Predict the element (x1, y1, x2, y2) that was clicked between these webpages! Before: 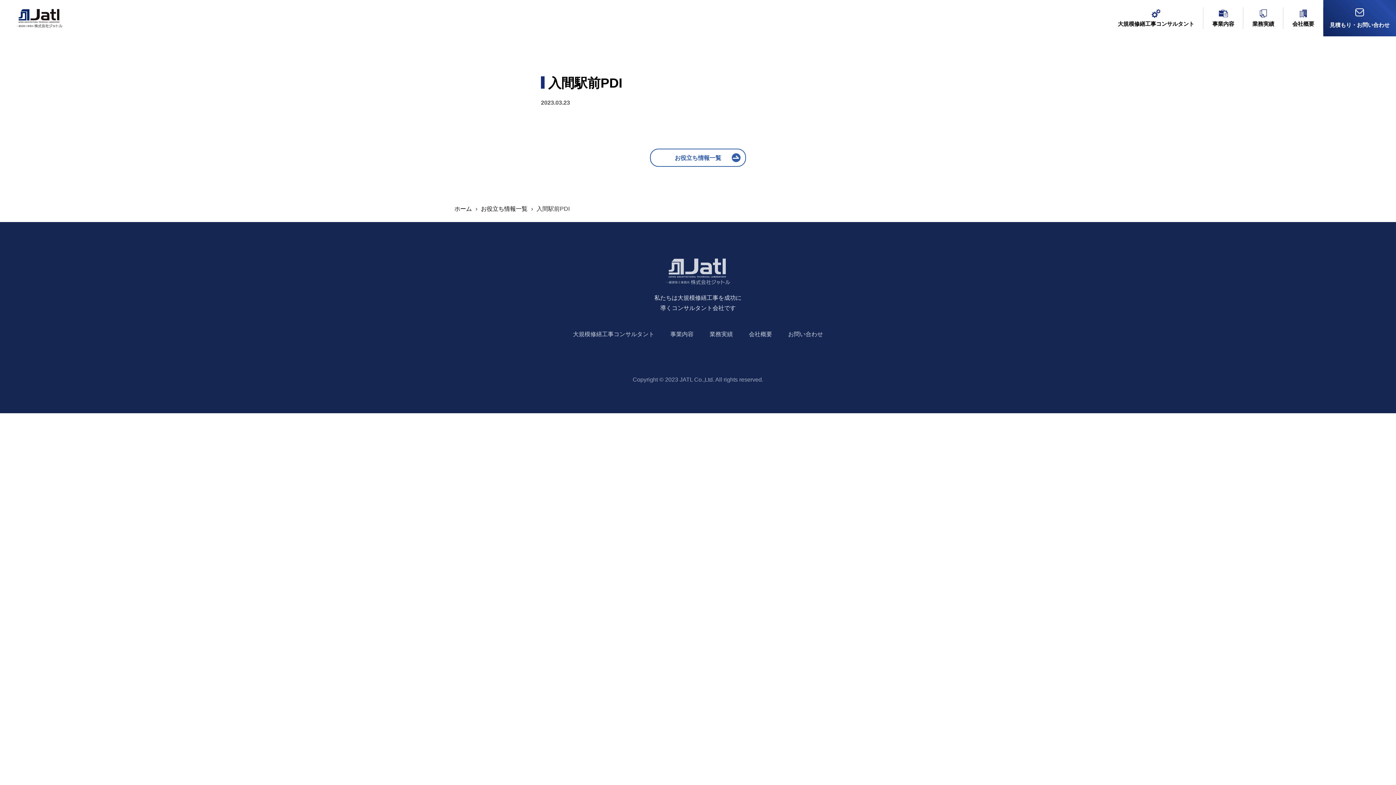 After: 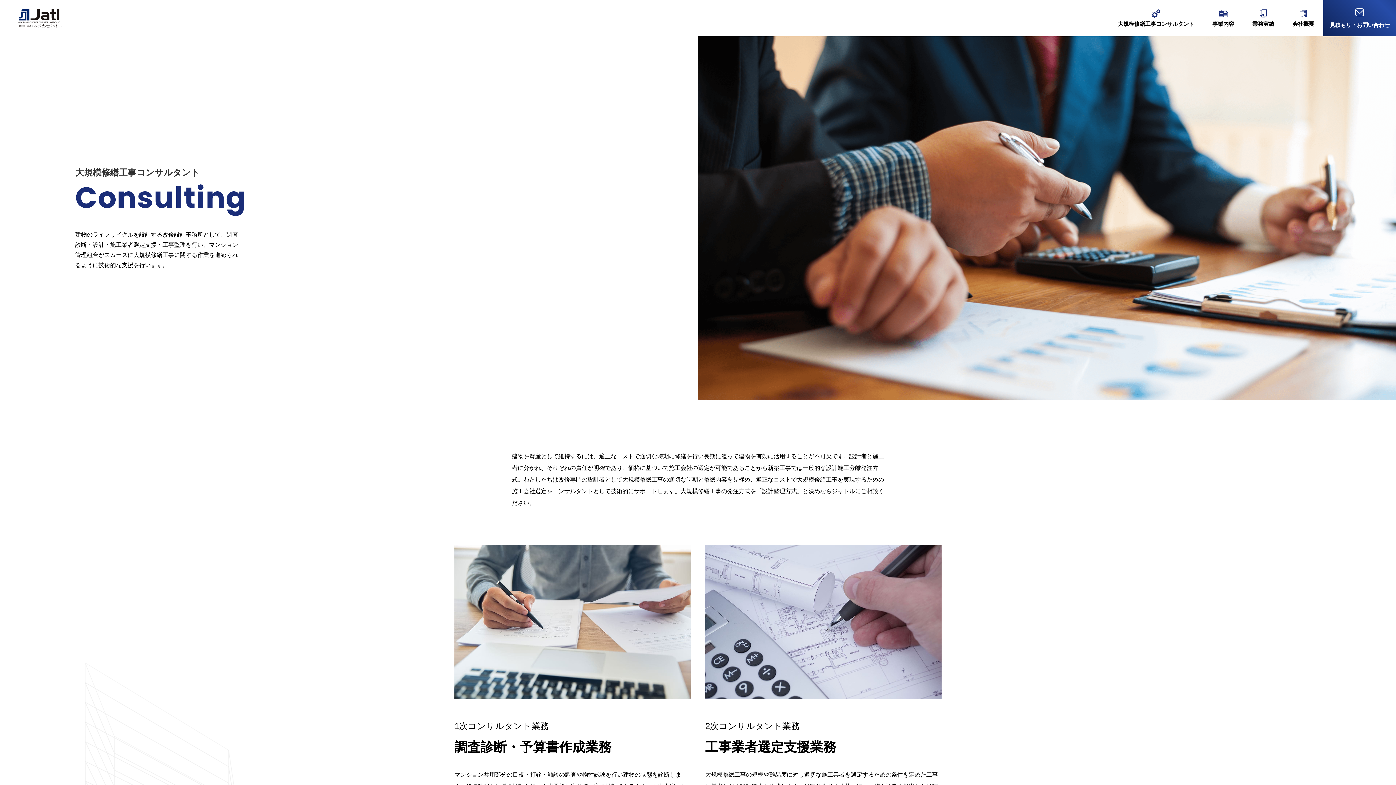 Action: label: 大規模修繕工事コンサルタント bbox: (1109, 0, 1203, 36)